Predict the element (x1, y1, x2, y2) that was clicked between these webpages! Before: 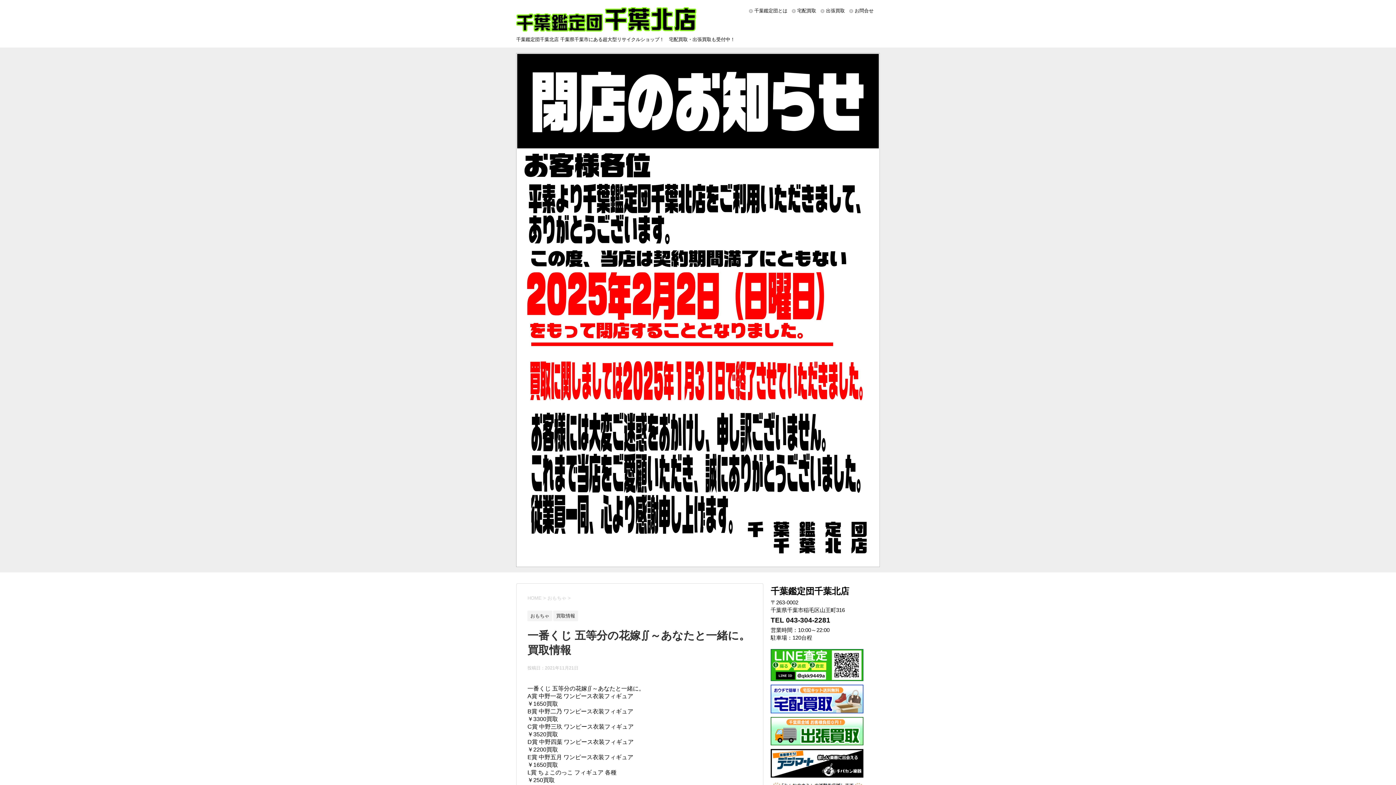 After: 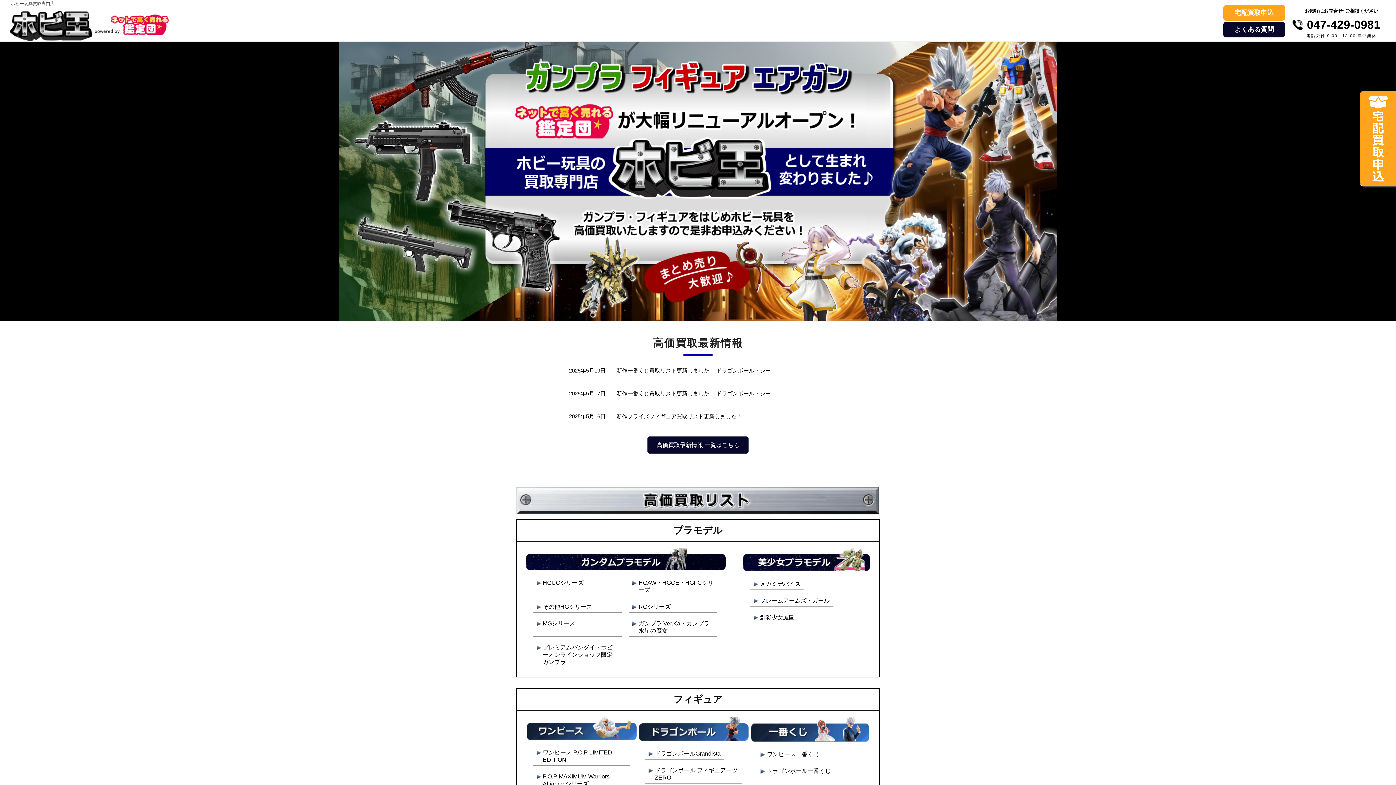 Action: bbox: (797, 3, 816, 18) label: 宅配買取